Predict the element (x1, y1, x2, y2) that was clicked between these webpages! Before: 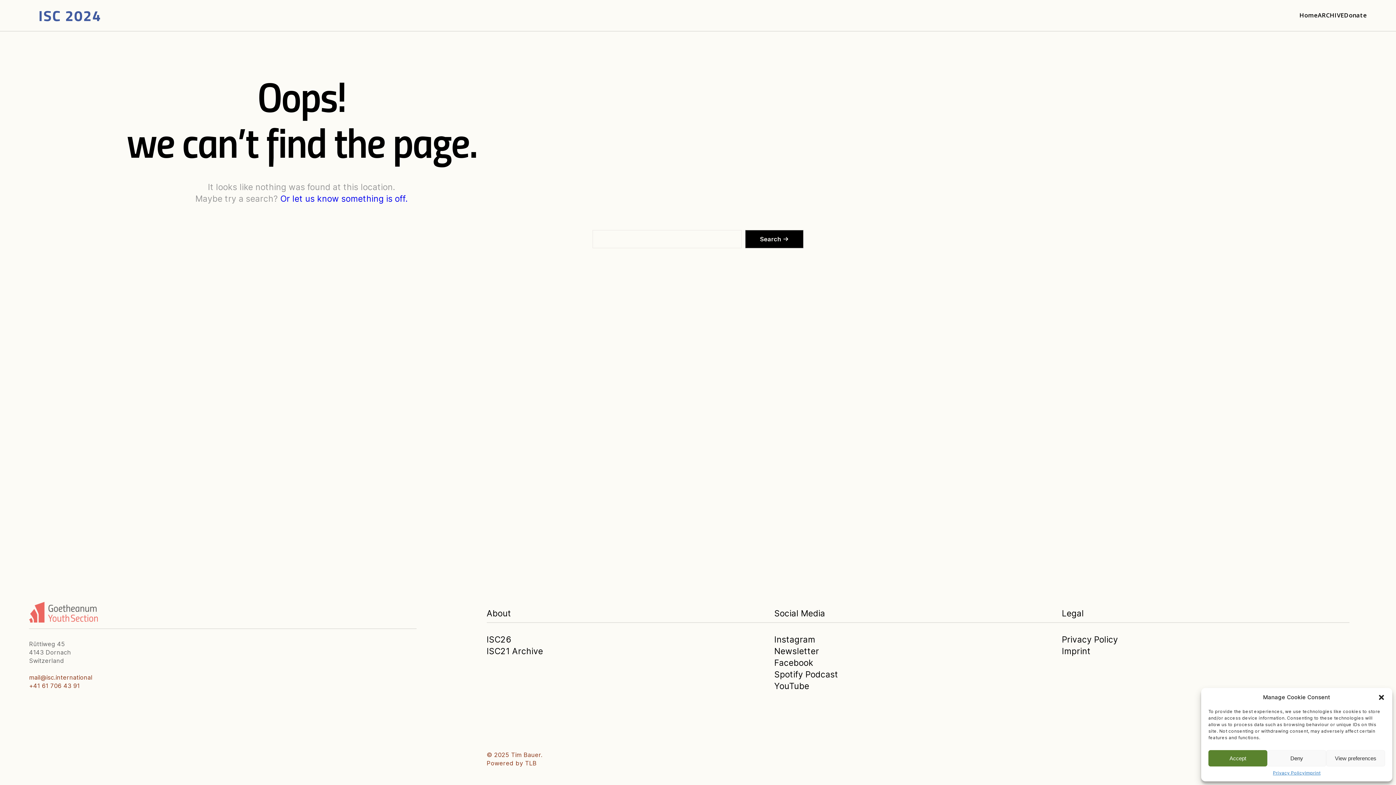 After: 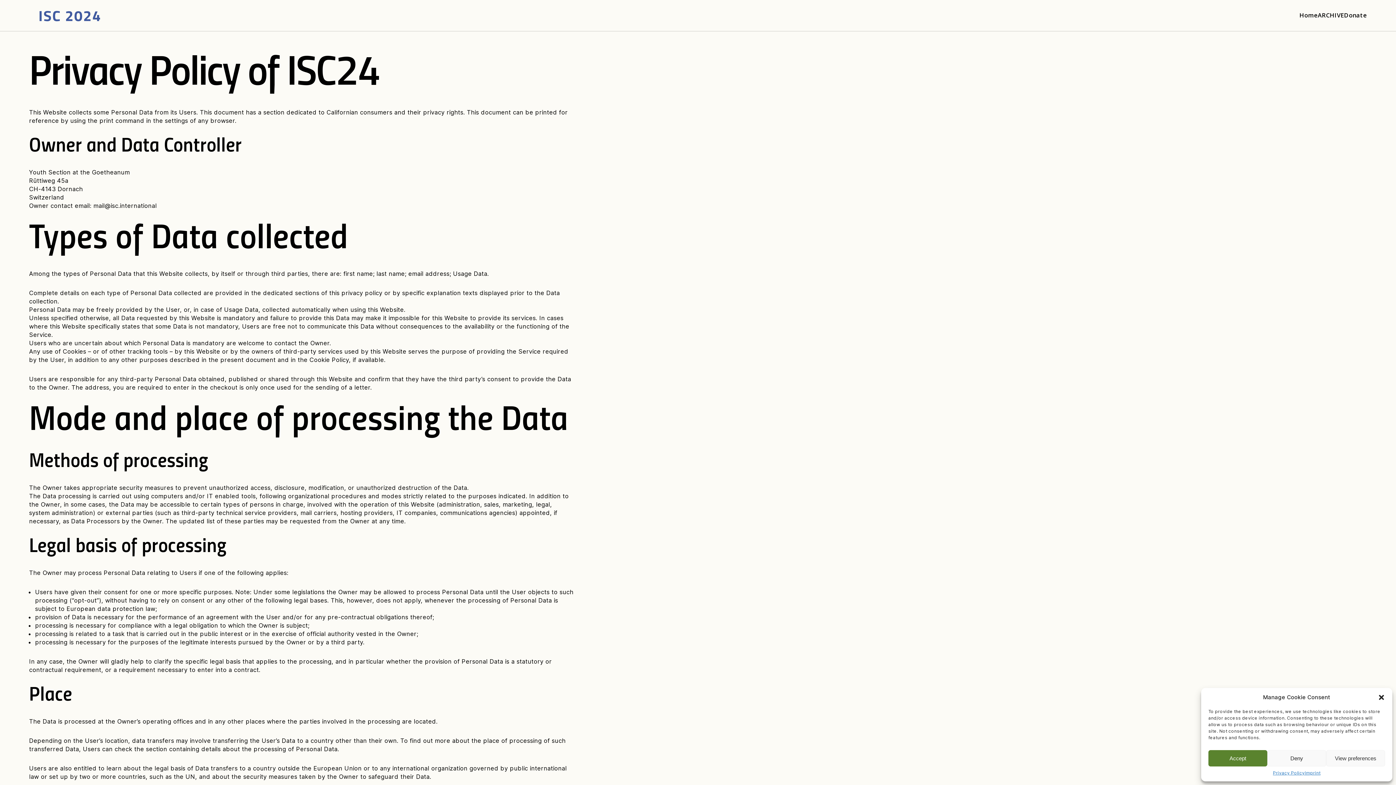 Action: label: Privacy Policy bbox: (1273, 770, 1305, 776)